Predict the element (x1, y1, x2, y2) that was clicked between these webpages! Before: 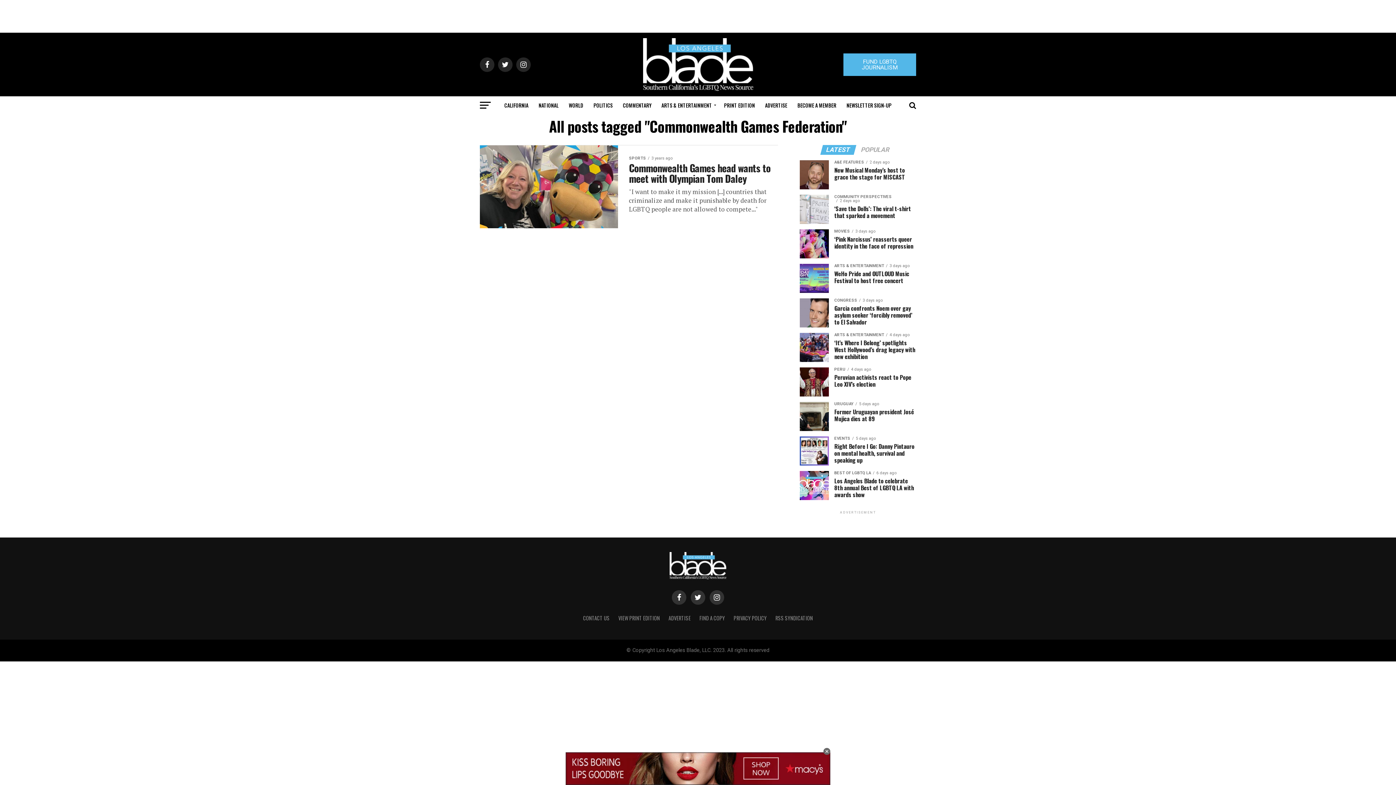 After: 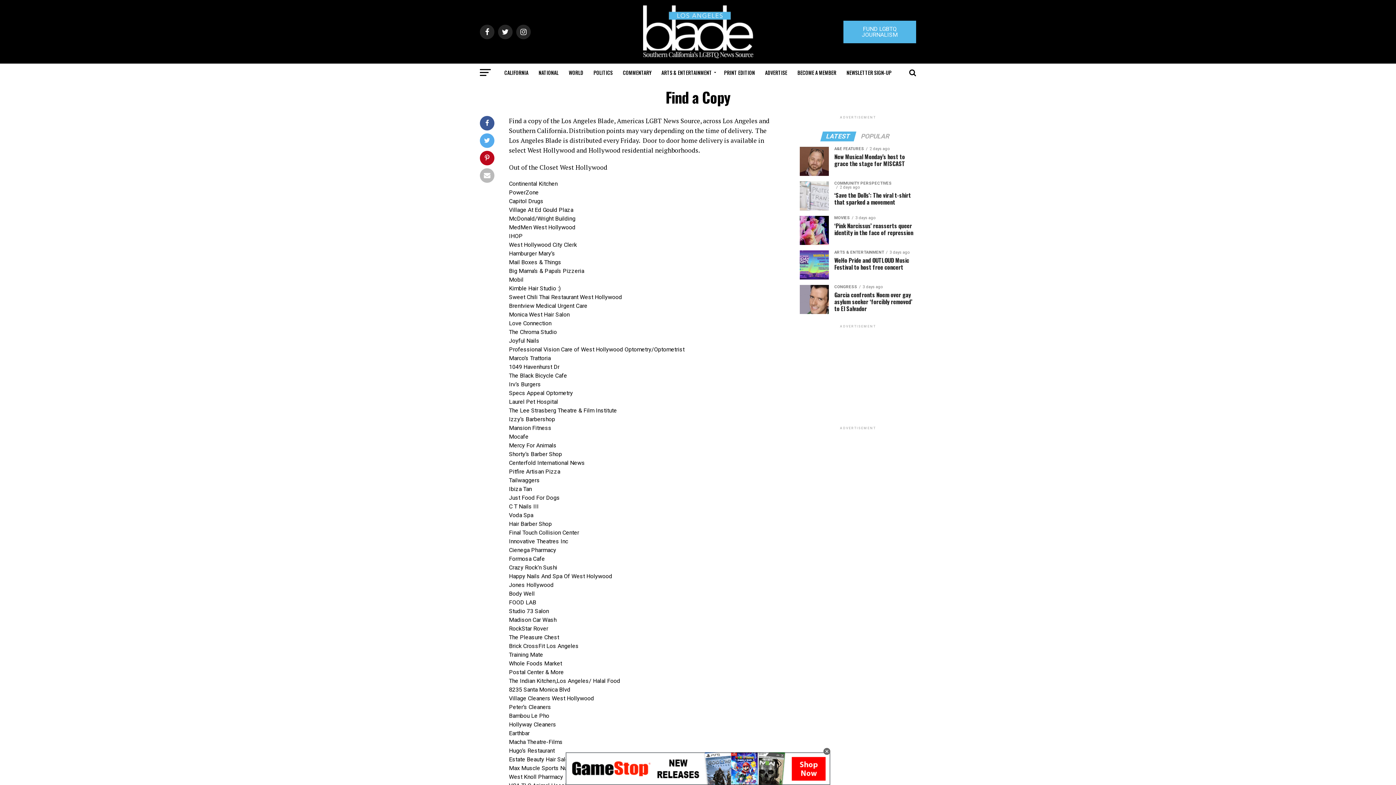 Action: bbox: (699, 614, 725, 622) label: FIND A COPY